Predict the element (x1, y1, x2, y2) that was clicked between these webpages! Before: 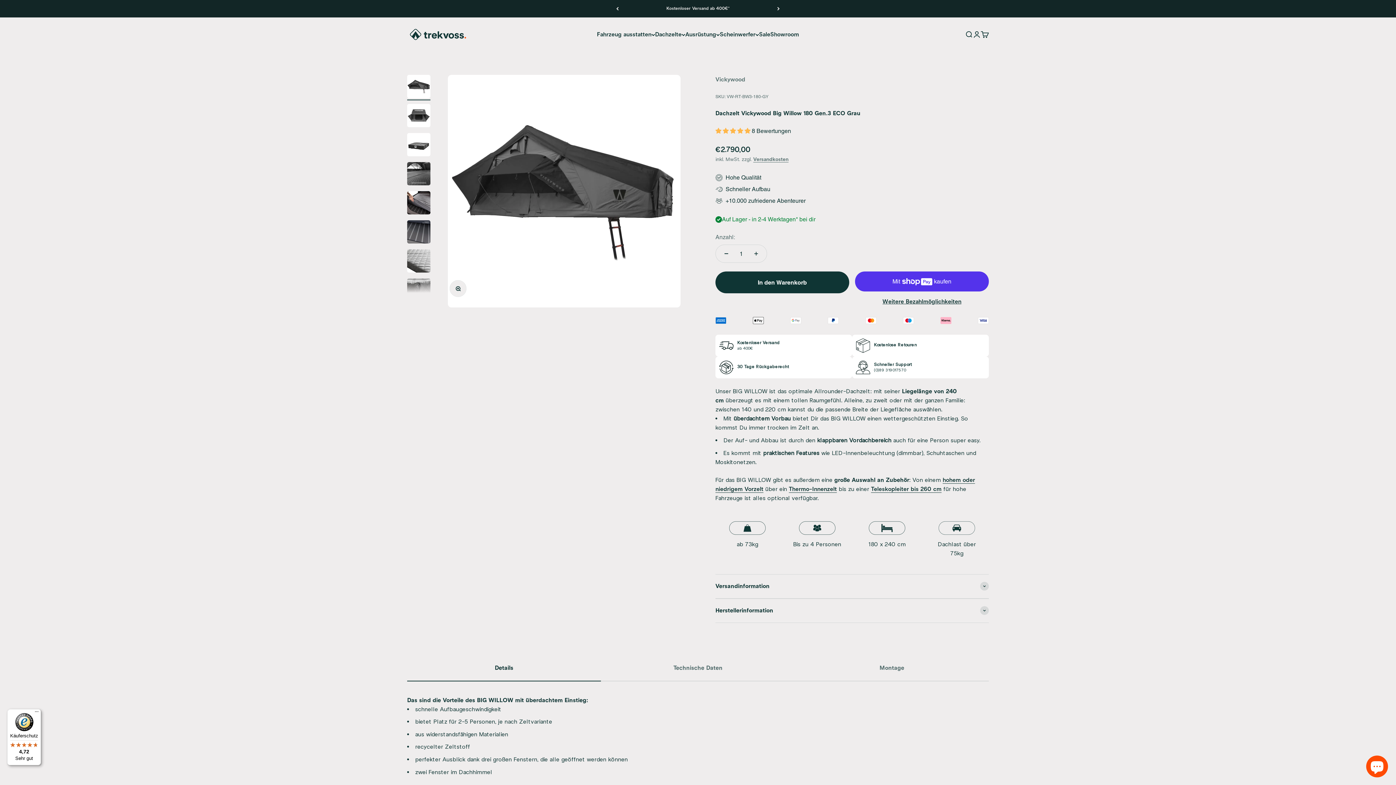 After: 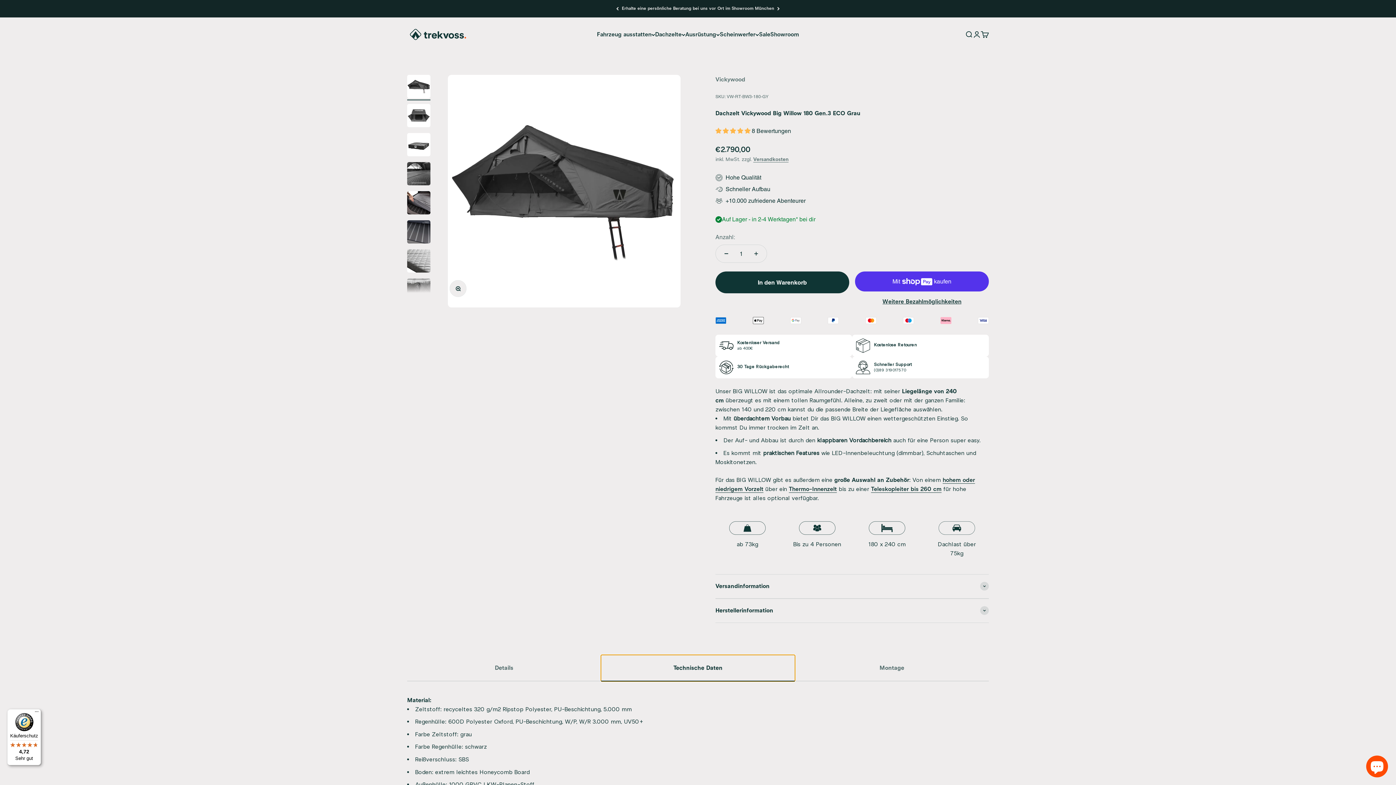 Action: bbox: (601, 655, 795, 681) label: Technische Daten